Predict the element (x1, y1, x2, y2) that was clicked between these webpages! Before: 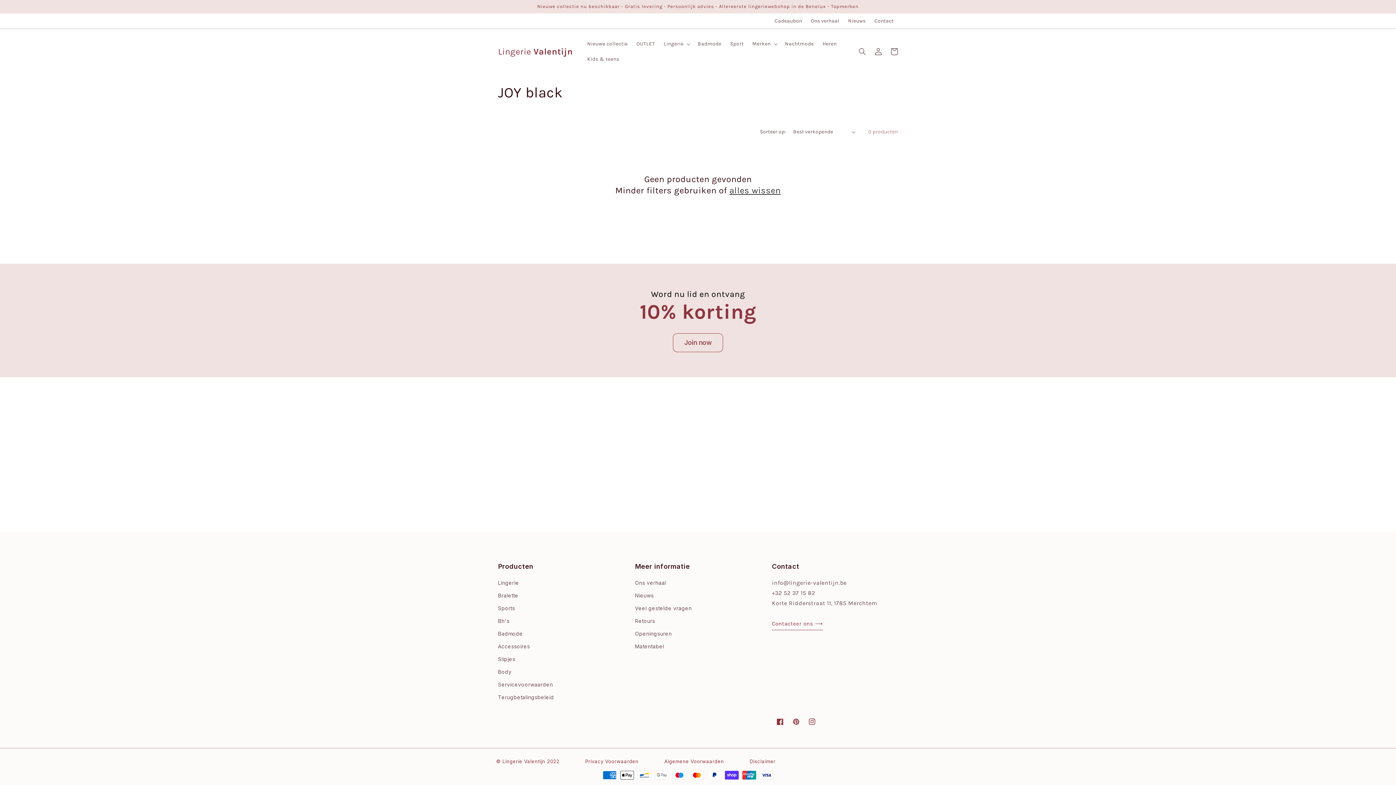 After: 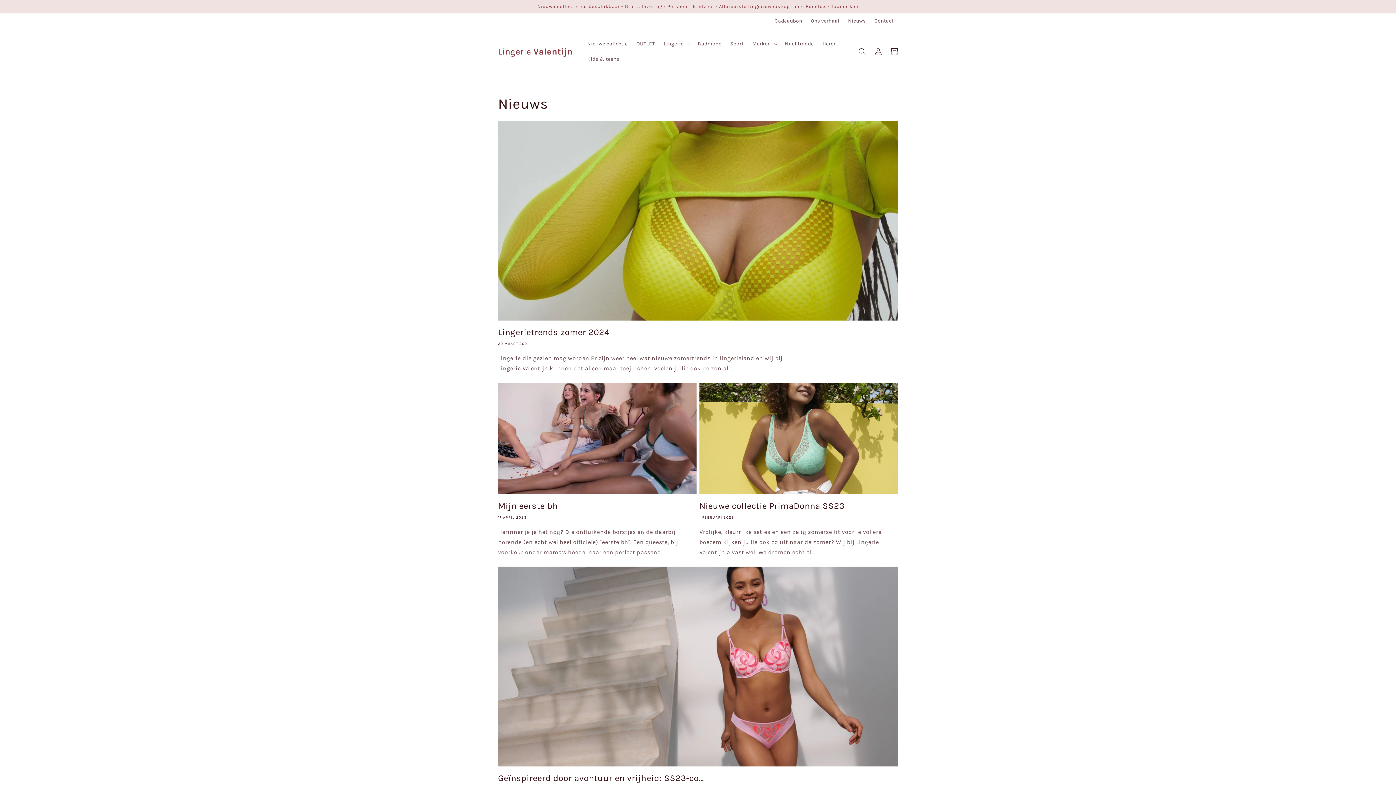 Action: bbox: (635, 589, 653, 602) label: Nieuws